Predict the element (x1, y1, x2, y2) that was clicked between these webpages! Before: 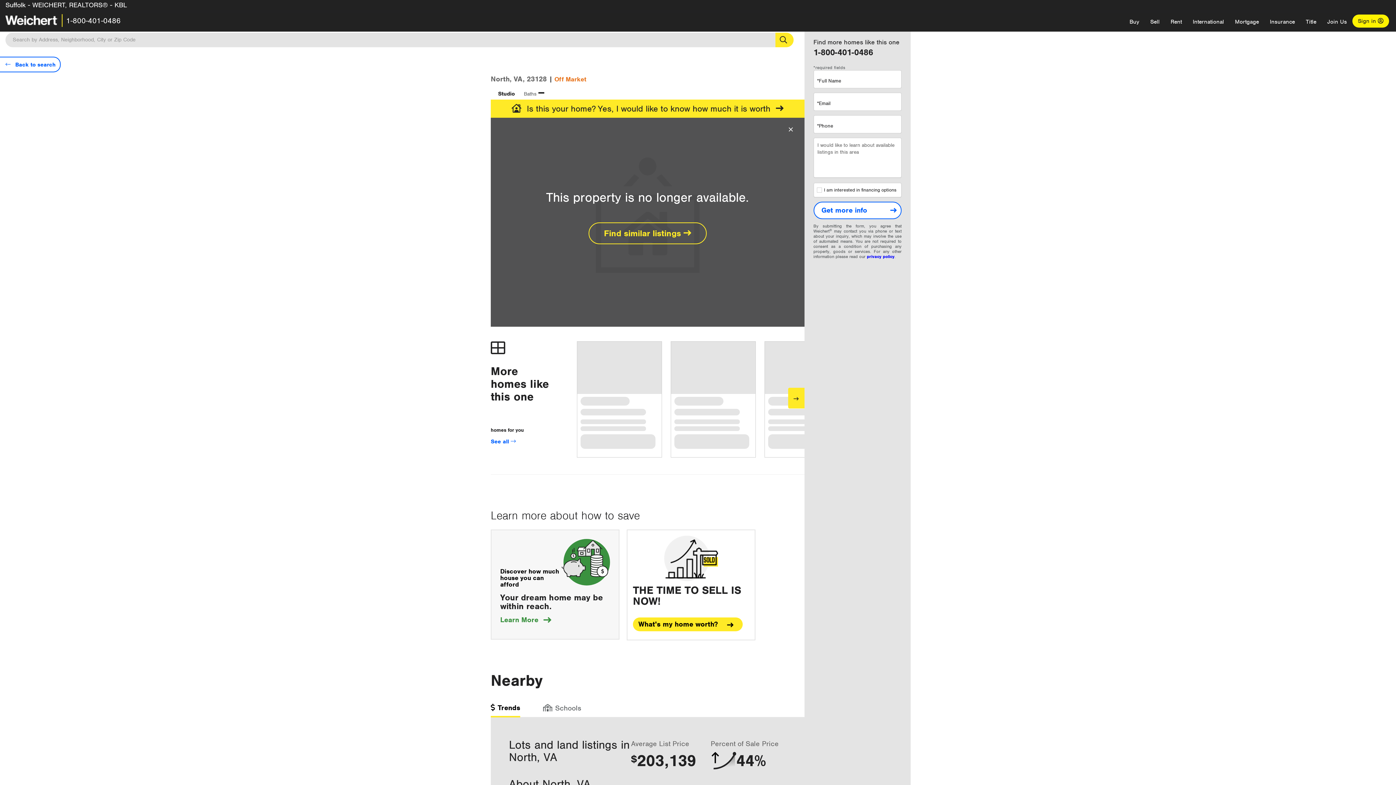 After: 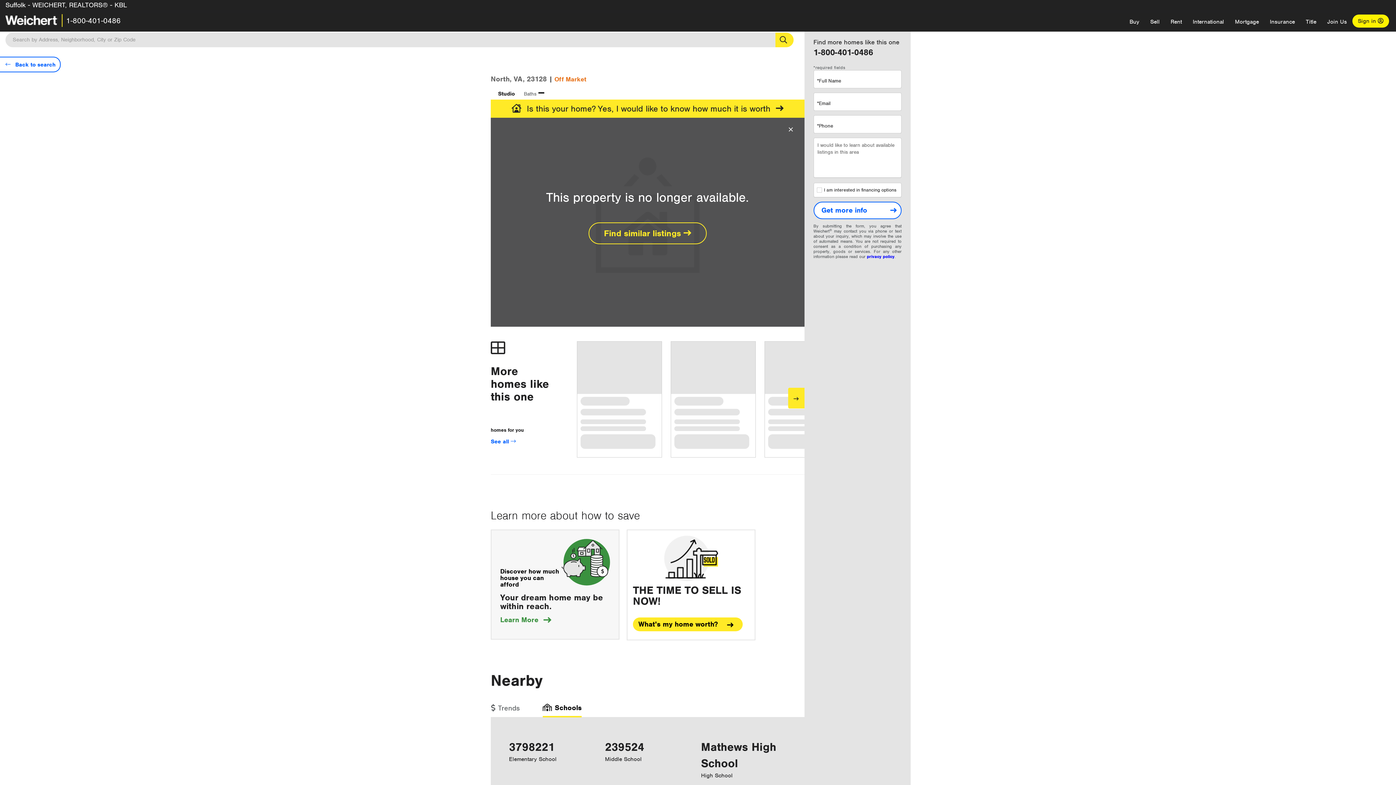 Action: label: Schools bbox: (542, 703, 581, 717)